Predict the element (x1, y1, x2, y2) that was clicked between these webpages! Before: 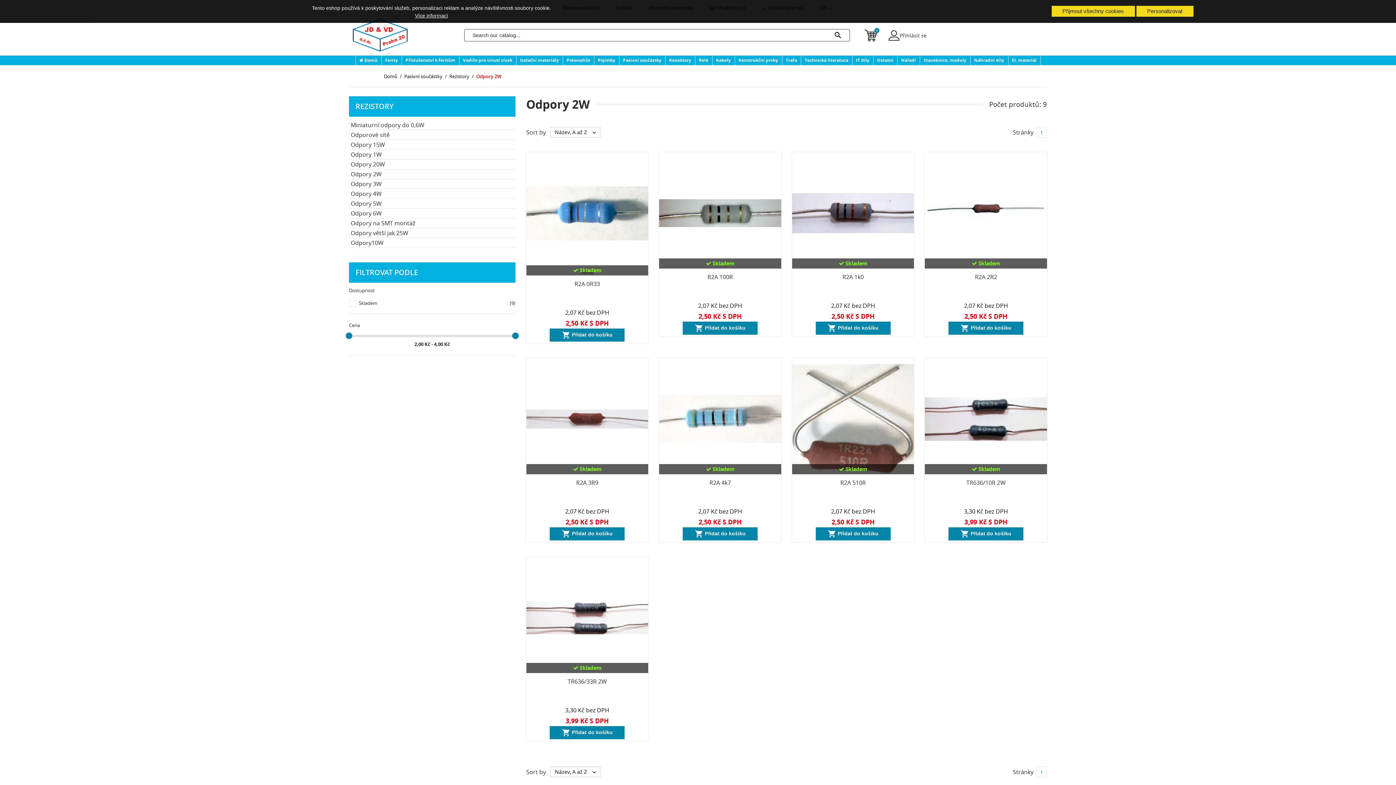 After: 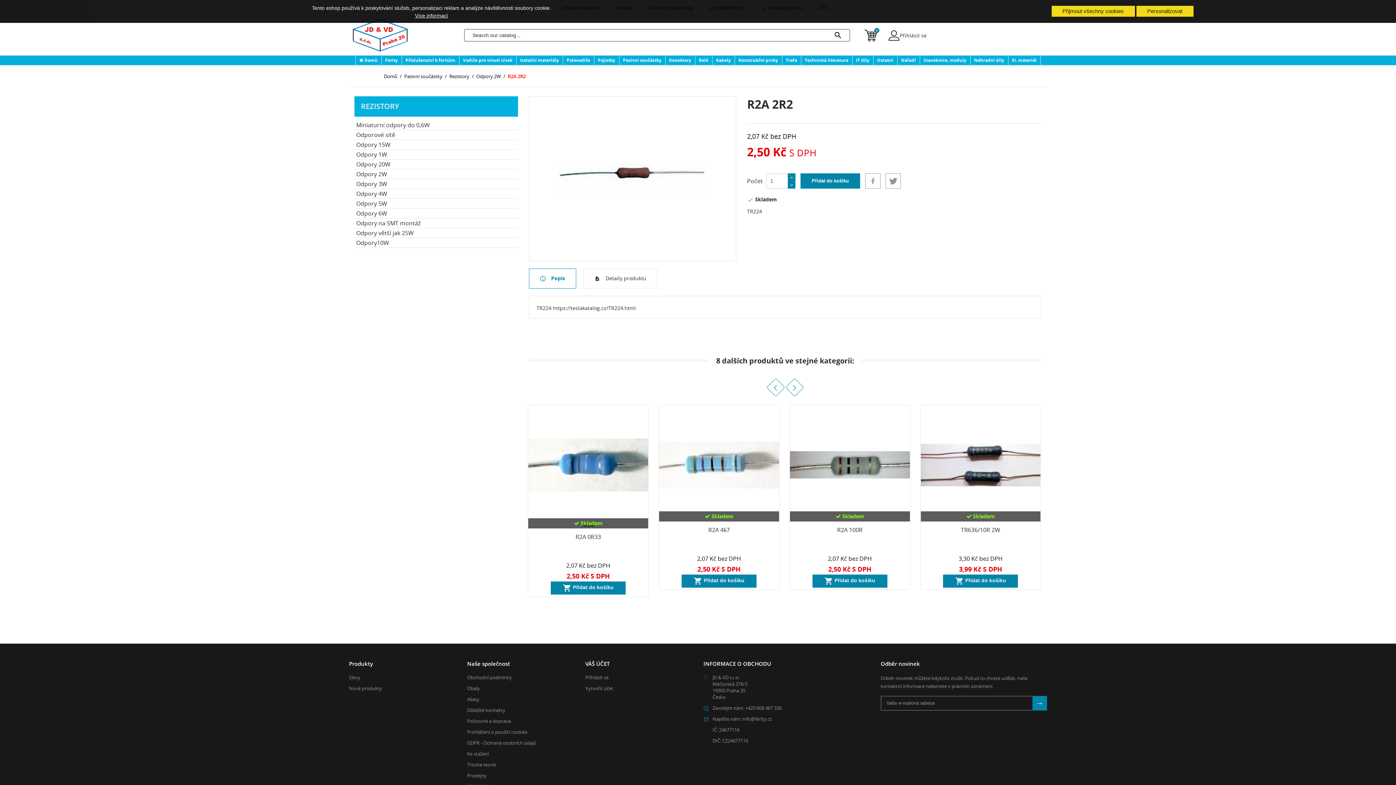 Action: label: R2A 2R2 bbox: (975, 273, 997, 281)